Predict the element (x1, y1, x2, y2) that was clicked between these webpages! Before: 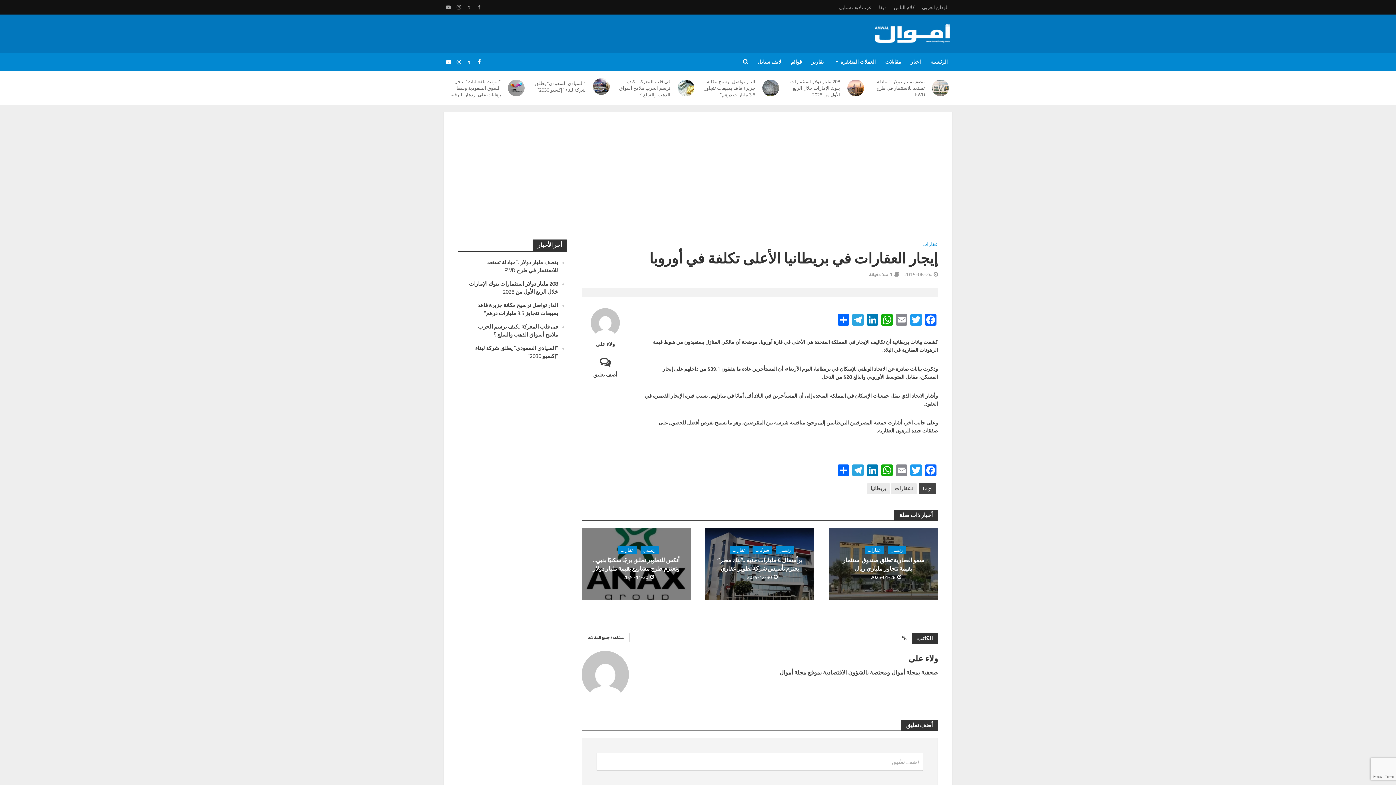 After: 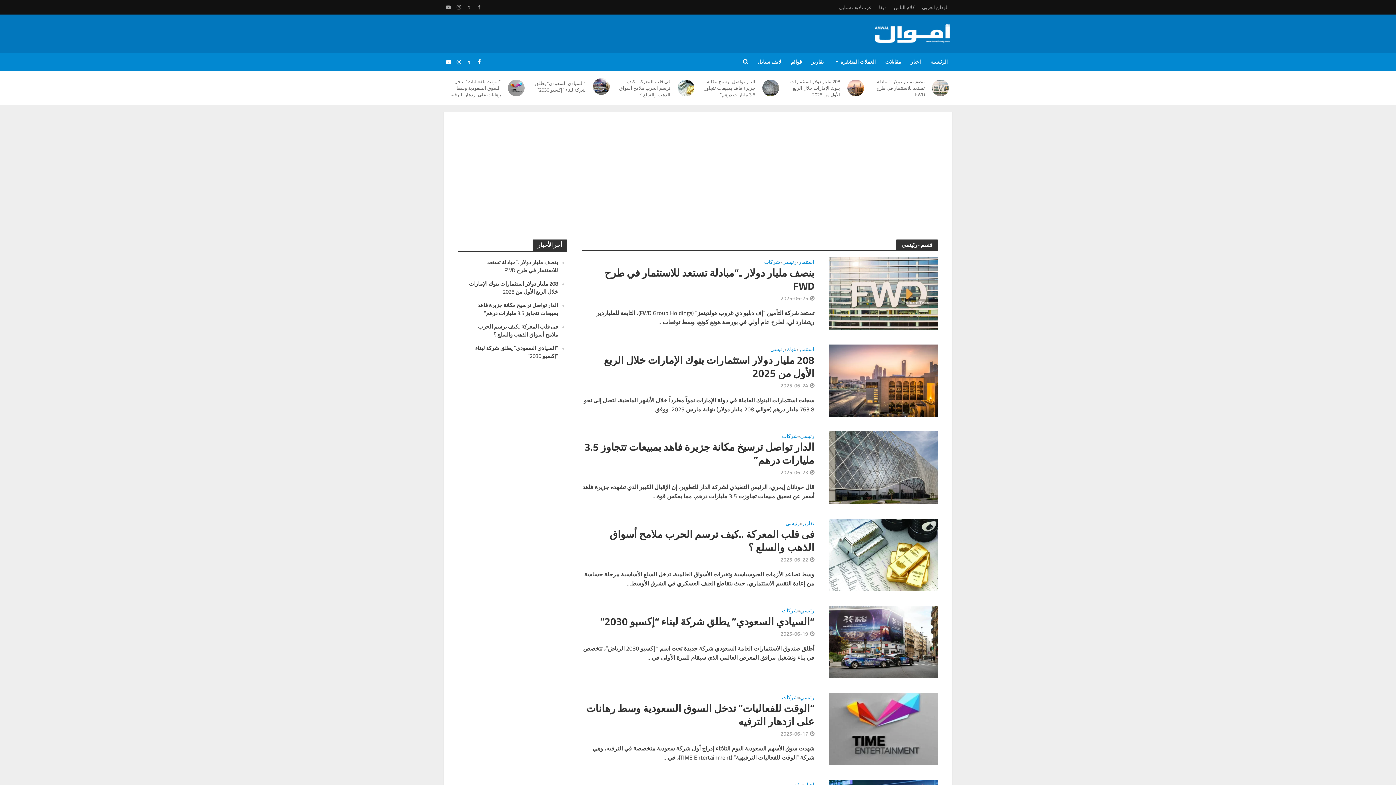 Action: bbox: (775, 546, 794, 554) label: رئيسي